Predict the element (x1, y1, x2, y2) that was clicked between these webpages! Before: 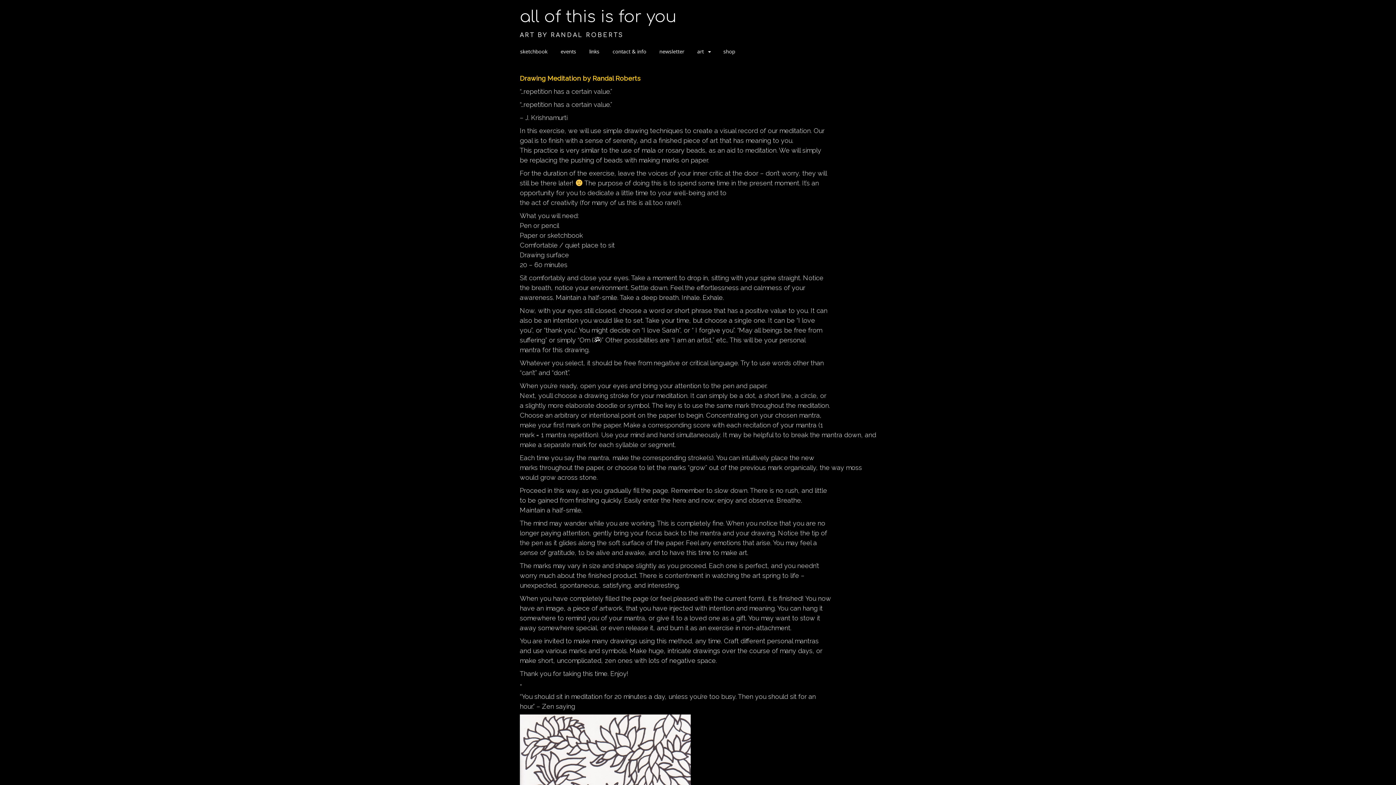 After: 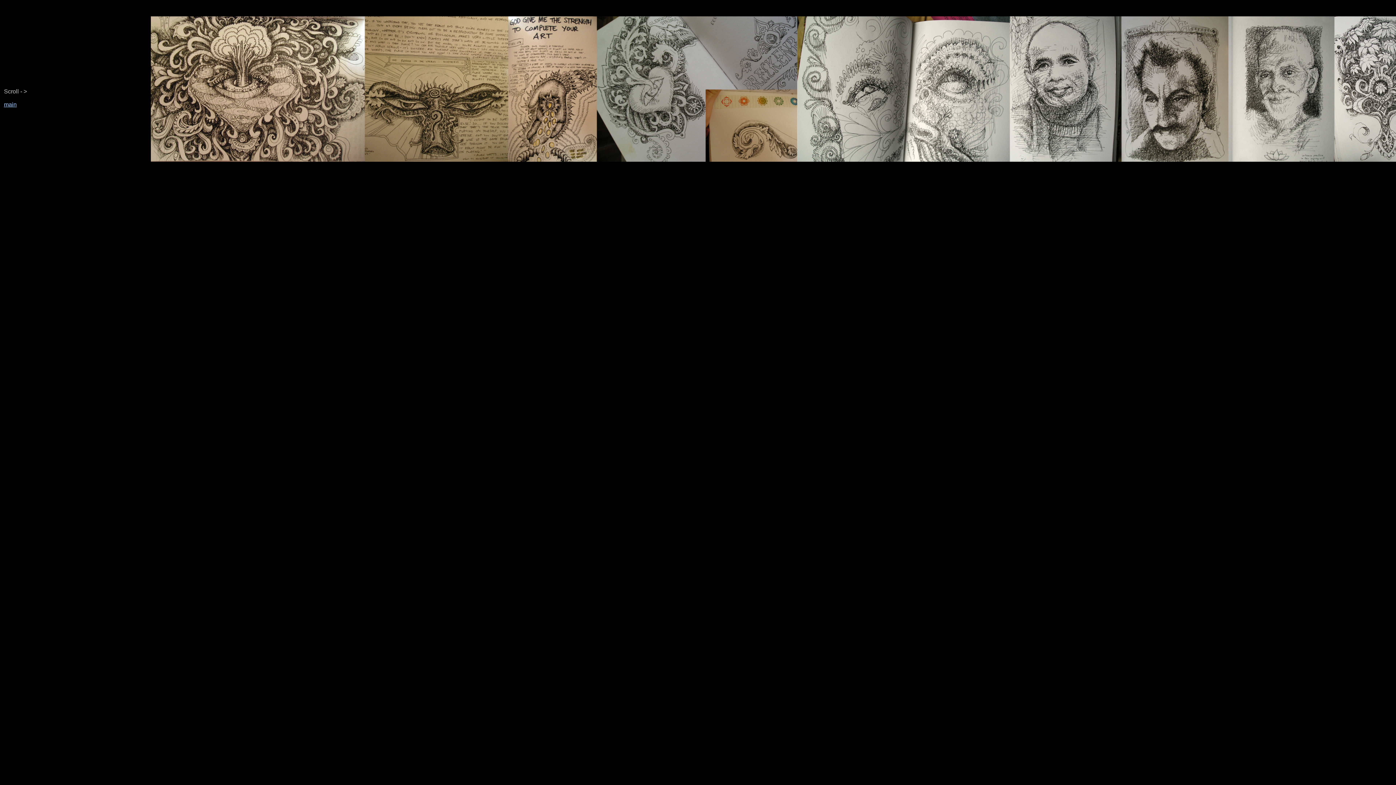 Action: bbox: (516, 45, 552, 57) label: sketchbook